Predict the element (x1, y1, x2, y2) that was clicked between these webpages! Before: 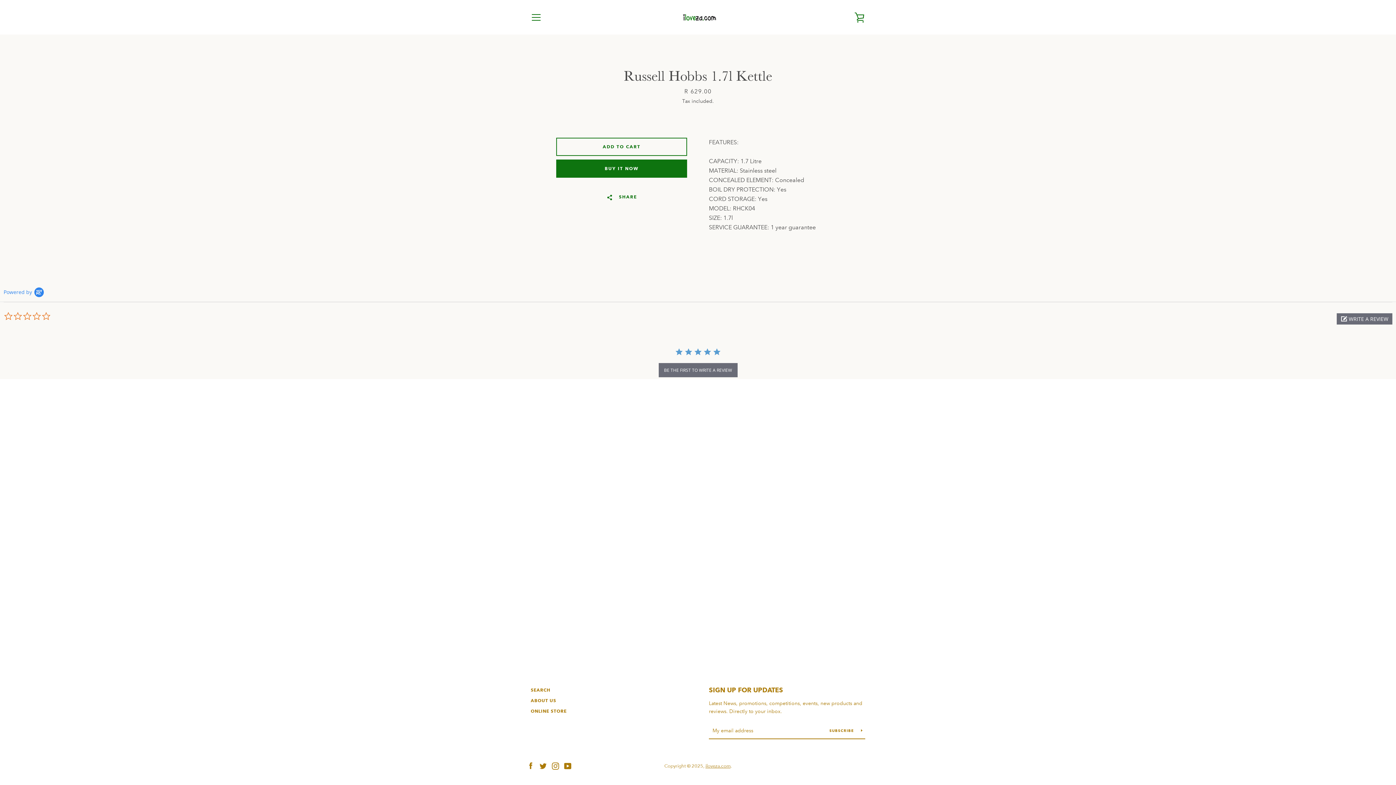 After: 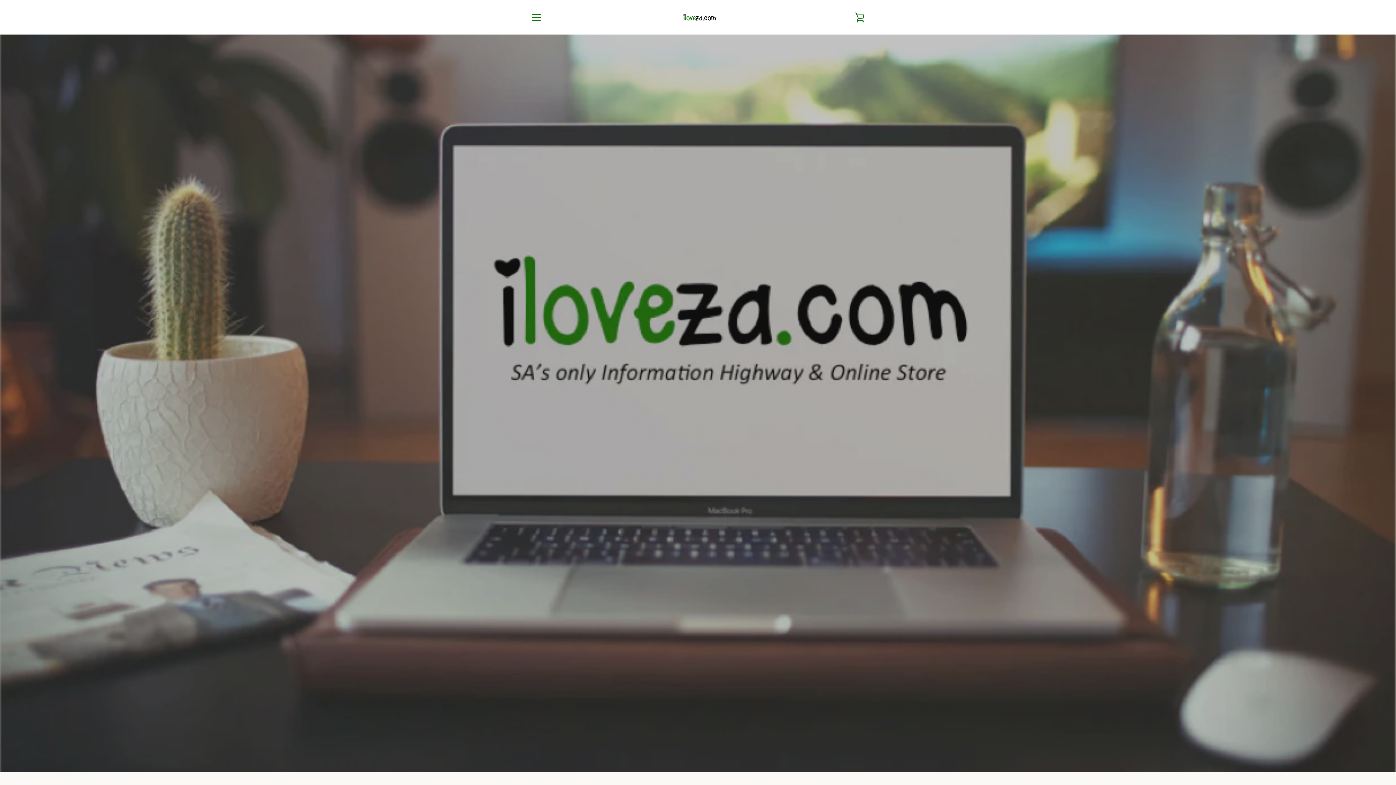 Action: label: iloveza.com bbox: (705, 763, 730, 769)